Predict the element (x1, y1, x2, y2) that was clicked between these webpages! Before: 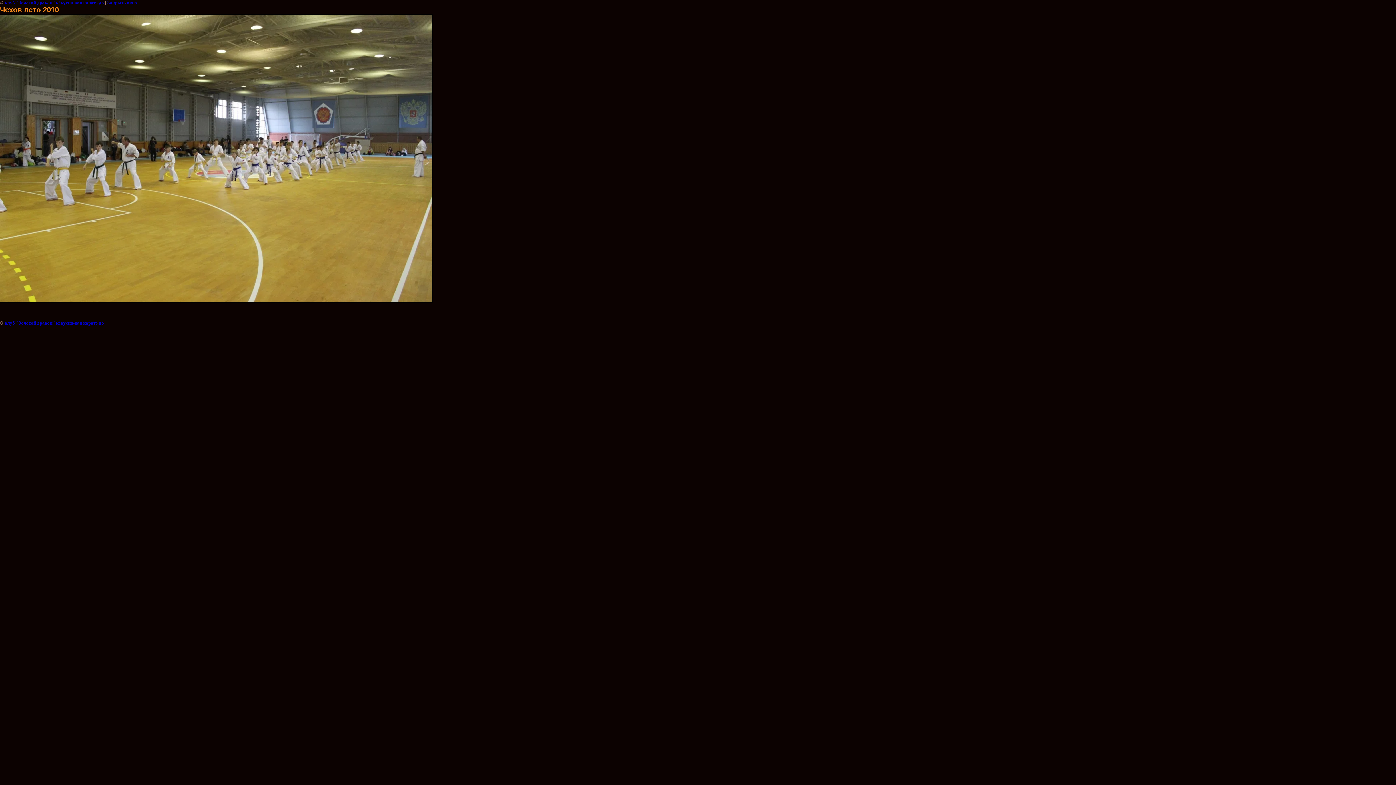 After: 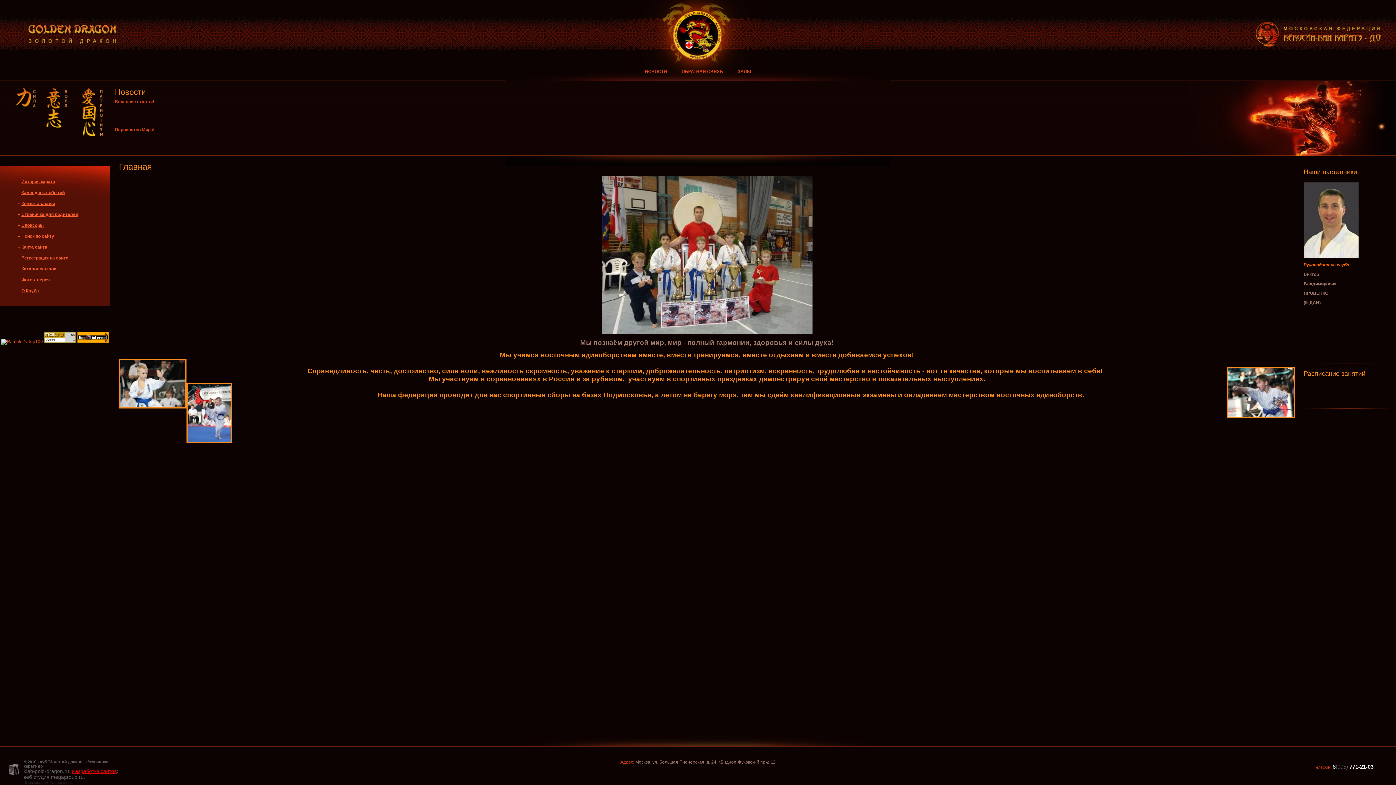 Action: label: клуб "Золотой дракон" кёкусин-кан каратэ до bbox: (4, 0, 104, 5)